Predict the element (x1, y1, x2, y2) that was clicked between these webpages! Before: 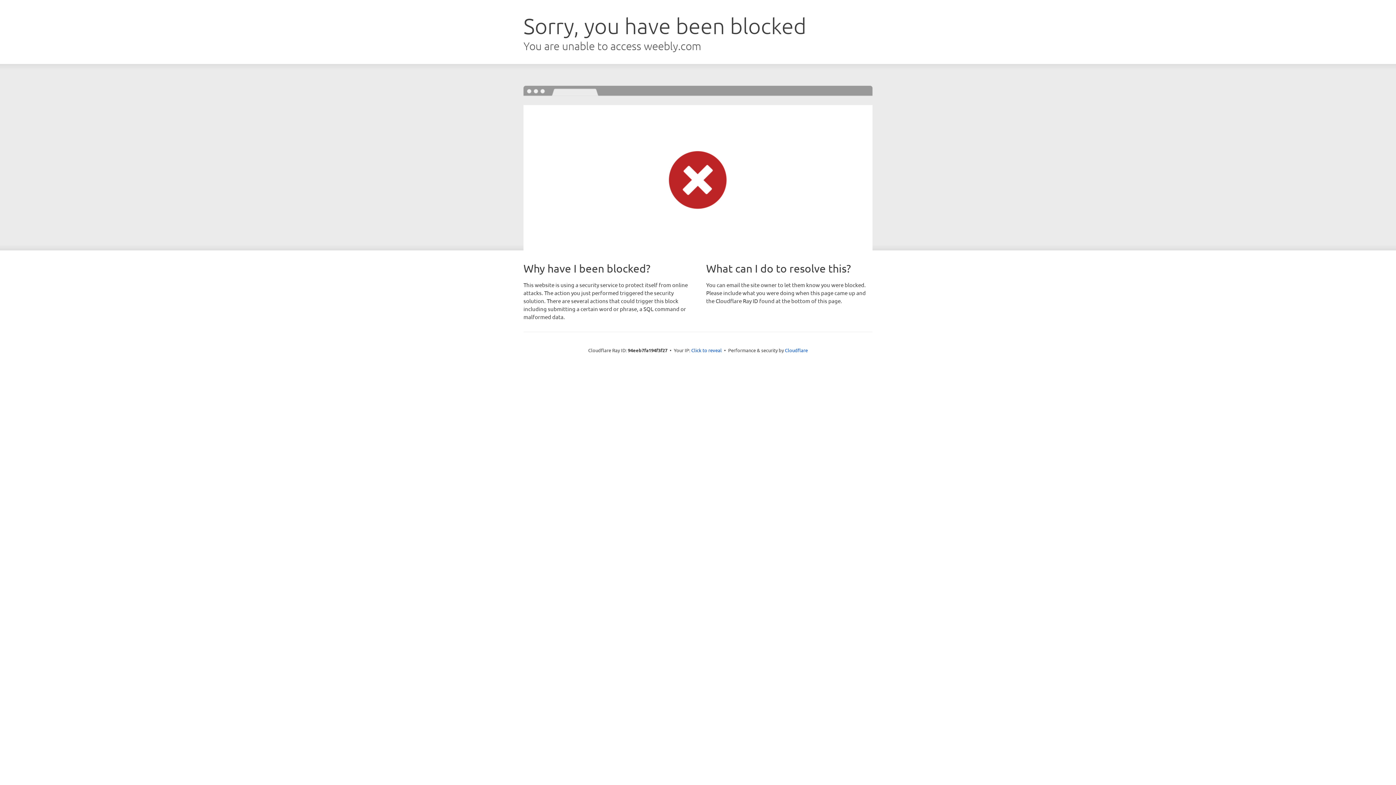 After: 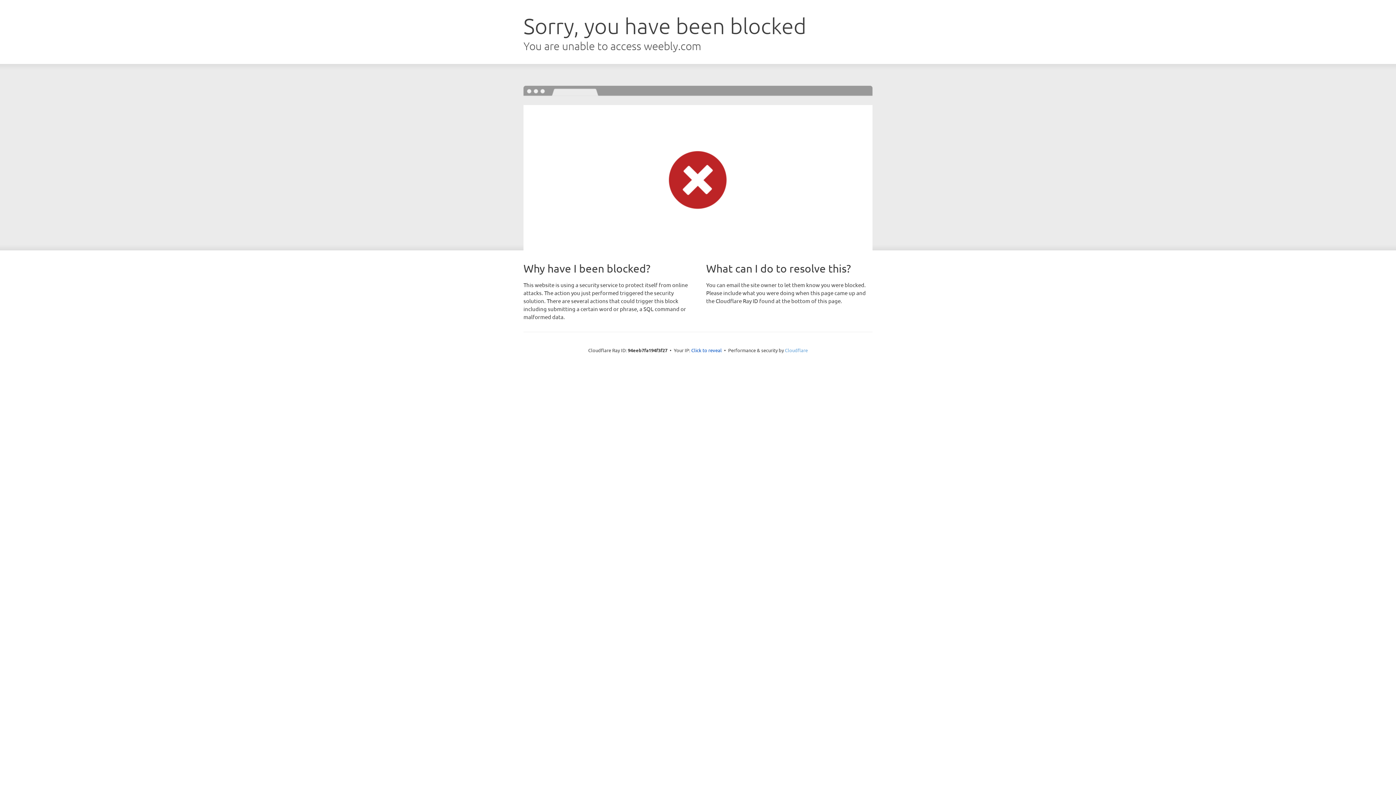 Action: bbox: (785, 347, 808, 353) label: Cloudflare